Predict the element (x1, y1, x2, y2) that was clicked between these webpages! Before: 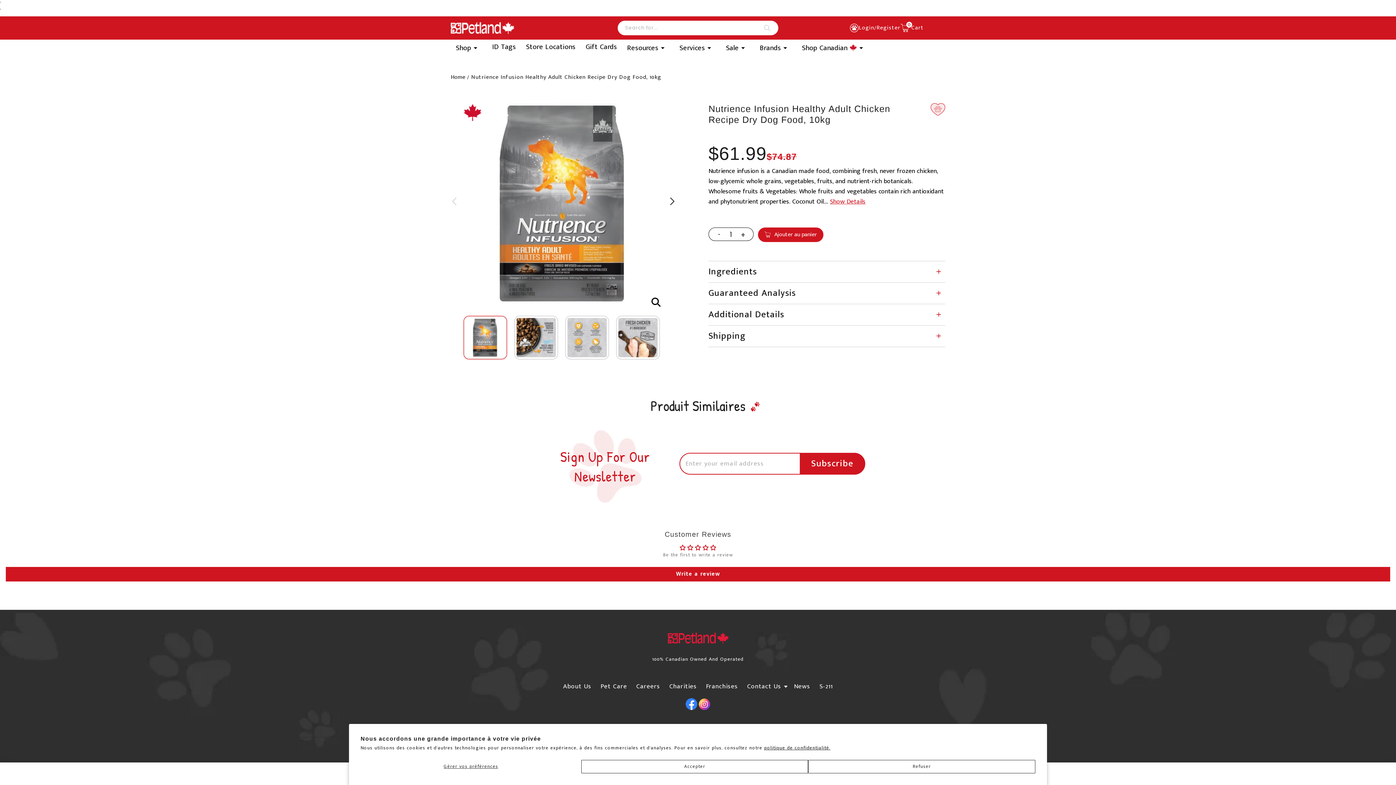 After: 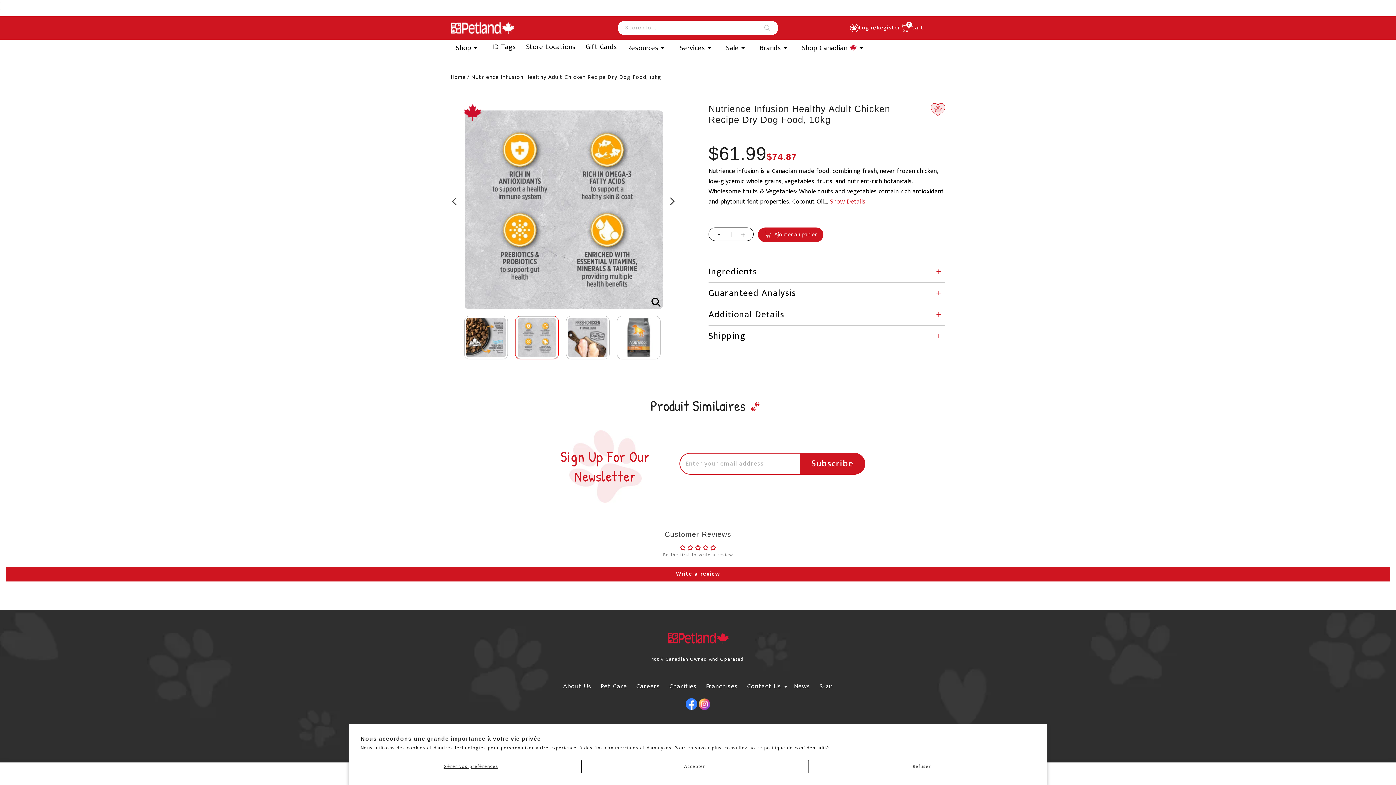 Action: bbox: (565, 315, 609, 359)